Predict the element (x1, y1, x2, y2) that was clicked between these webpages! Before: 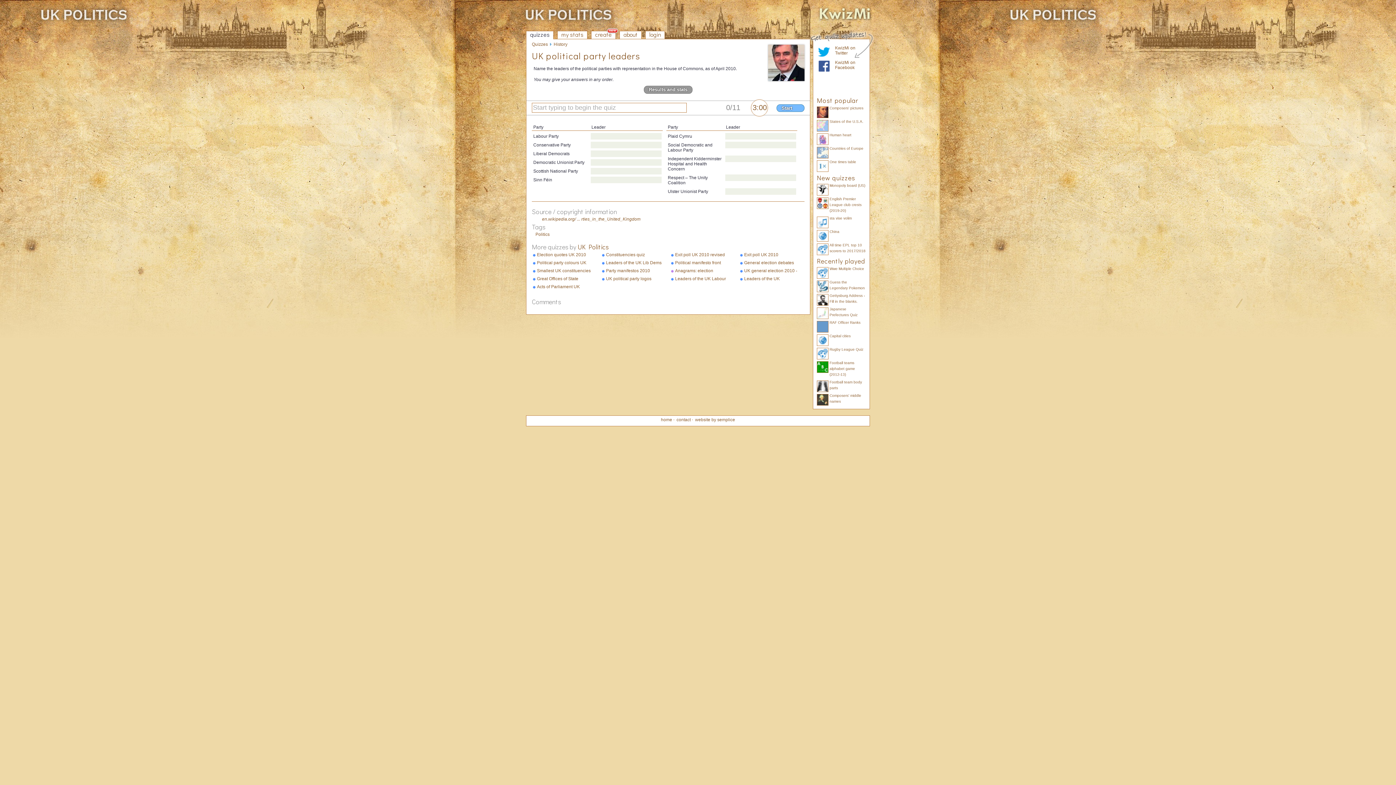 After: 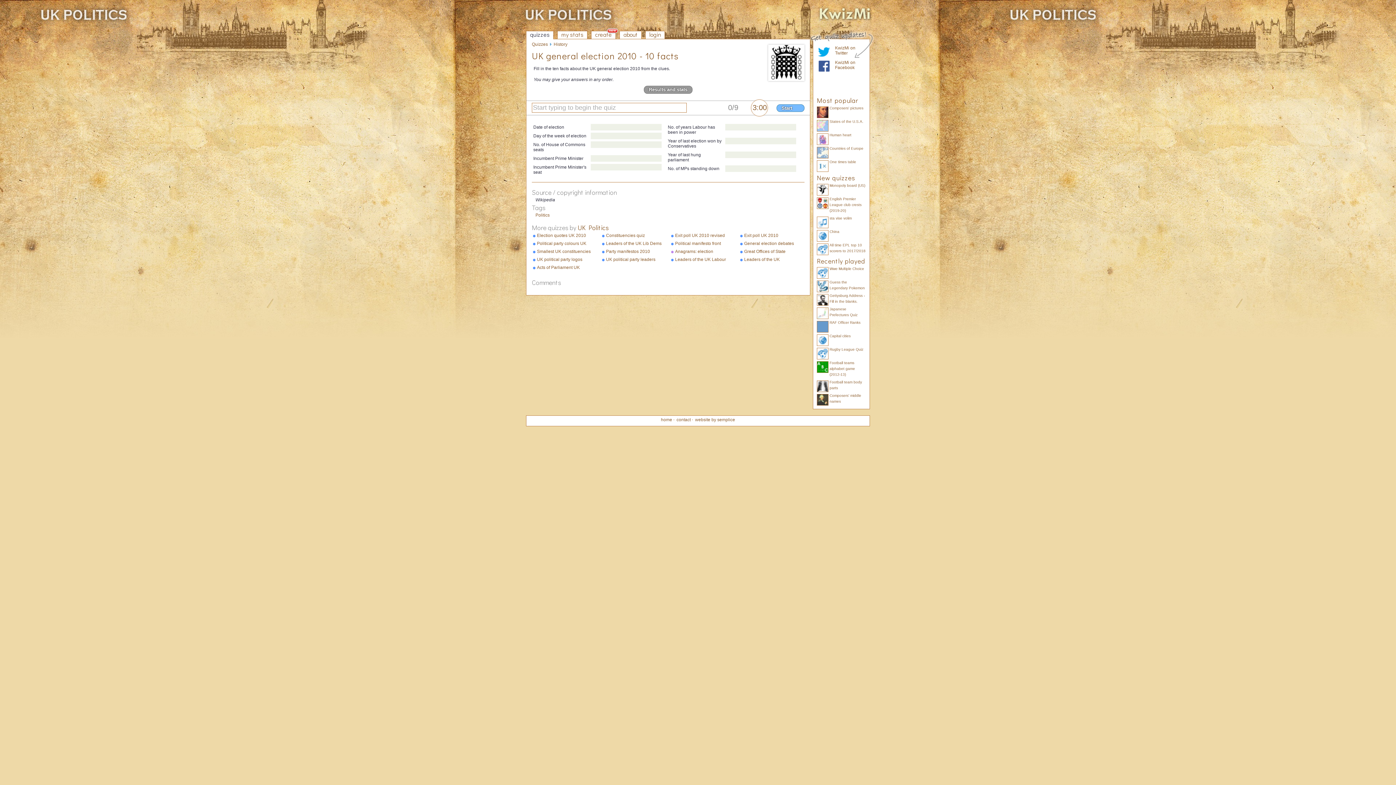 Action: bbox: (744, 267, 802, 274) label: UK general election 2010 - 10 facts